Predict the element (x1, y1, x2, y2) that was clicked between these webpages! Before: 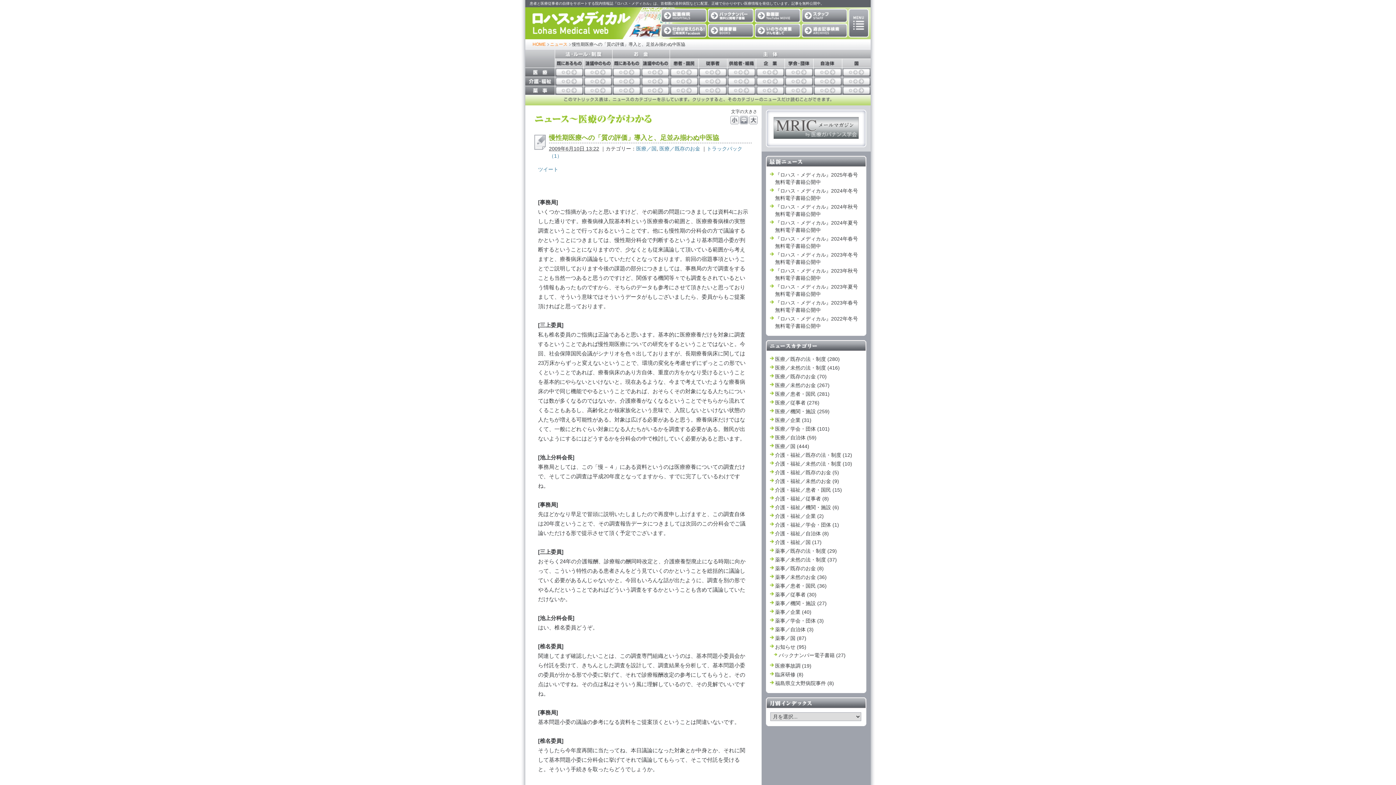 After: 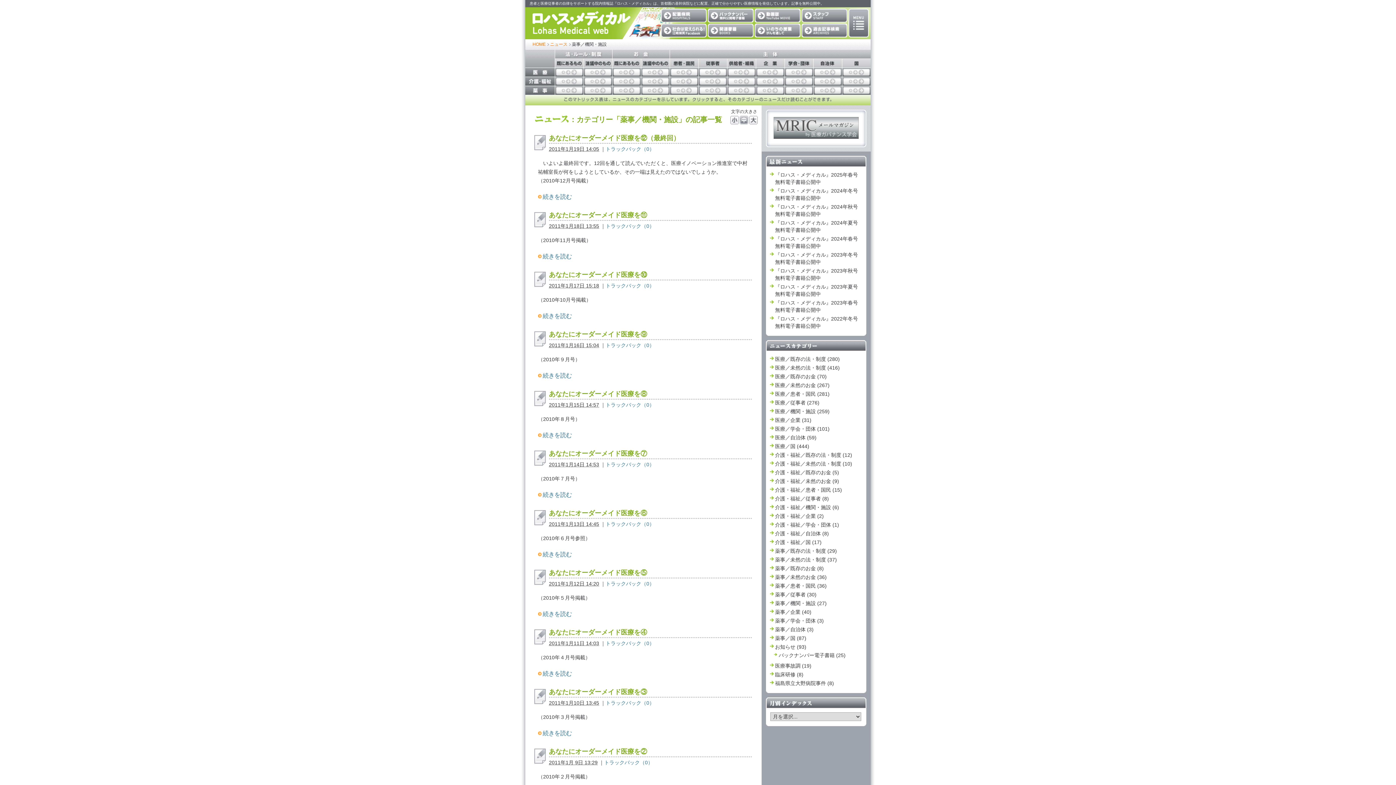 Action: bbox: (727, 86, 756, 94) label: 薬事／機関・施設